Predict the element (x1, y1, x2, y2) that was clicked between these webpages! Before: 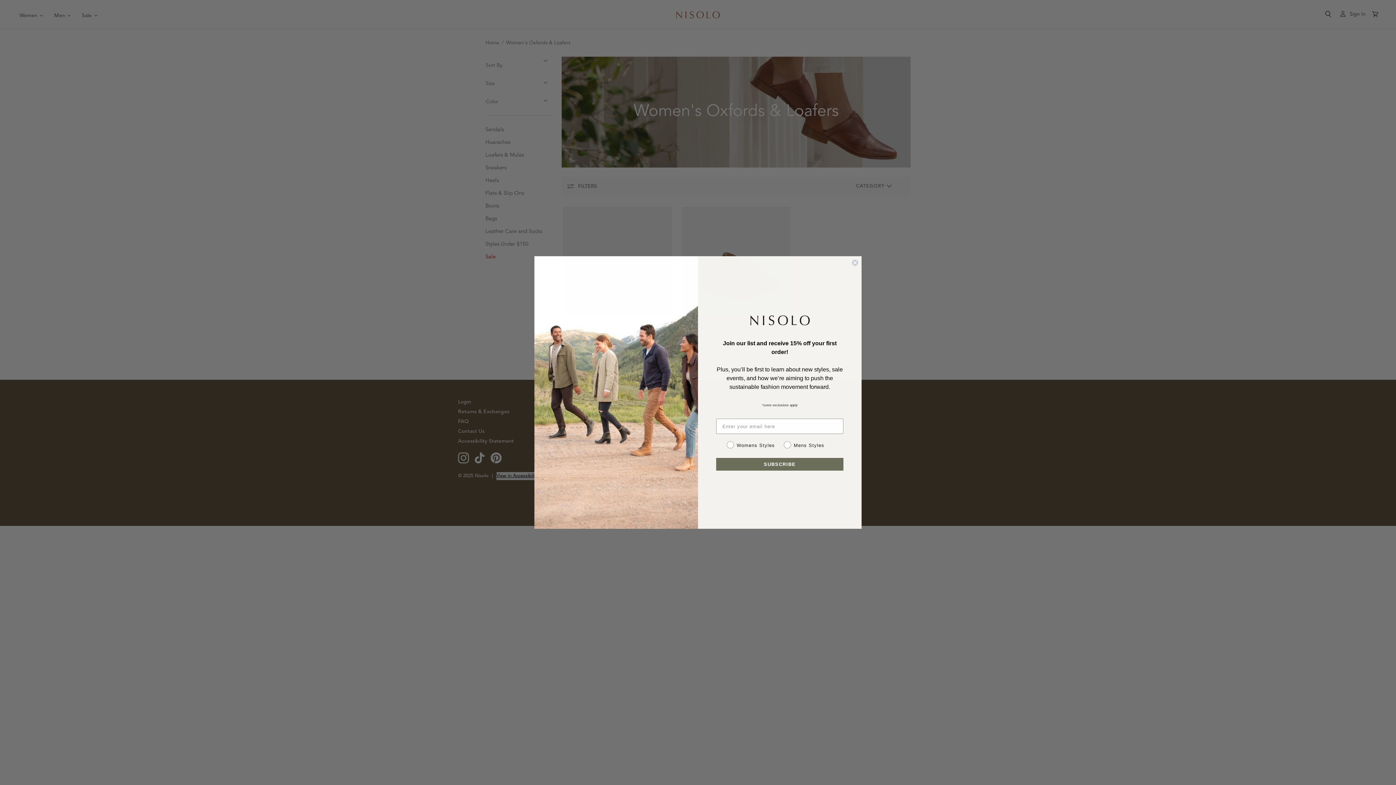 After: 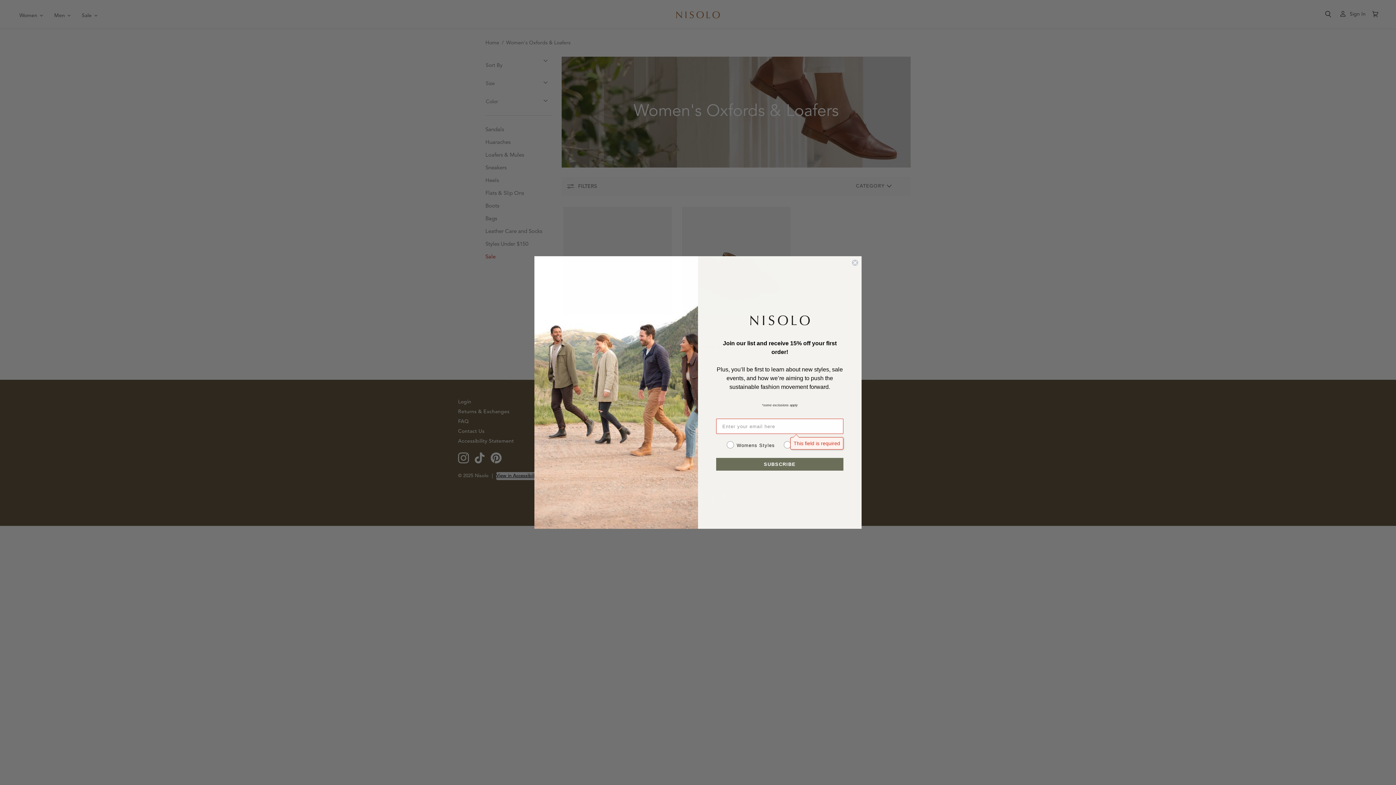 Action: bbox: (716, 478, 843, 490) label: SUBSCRIBE